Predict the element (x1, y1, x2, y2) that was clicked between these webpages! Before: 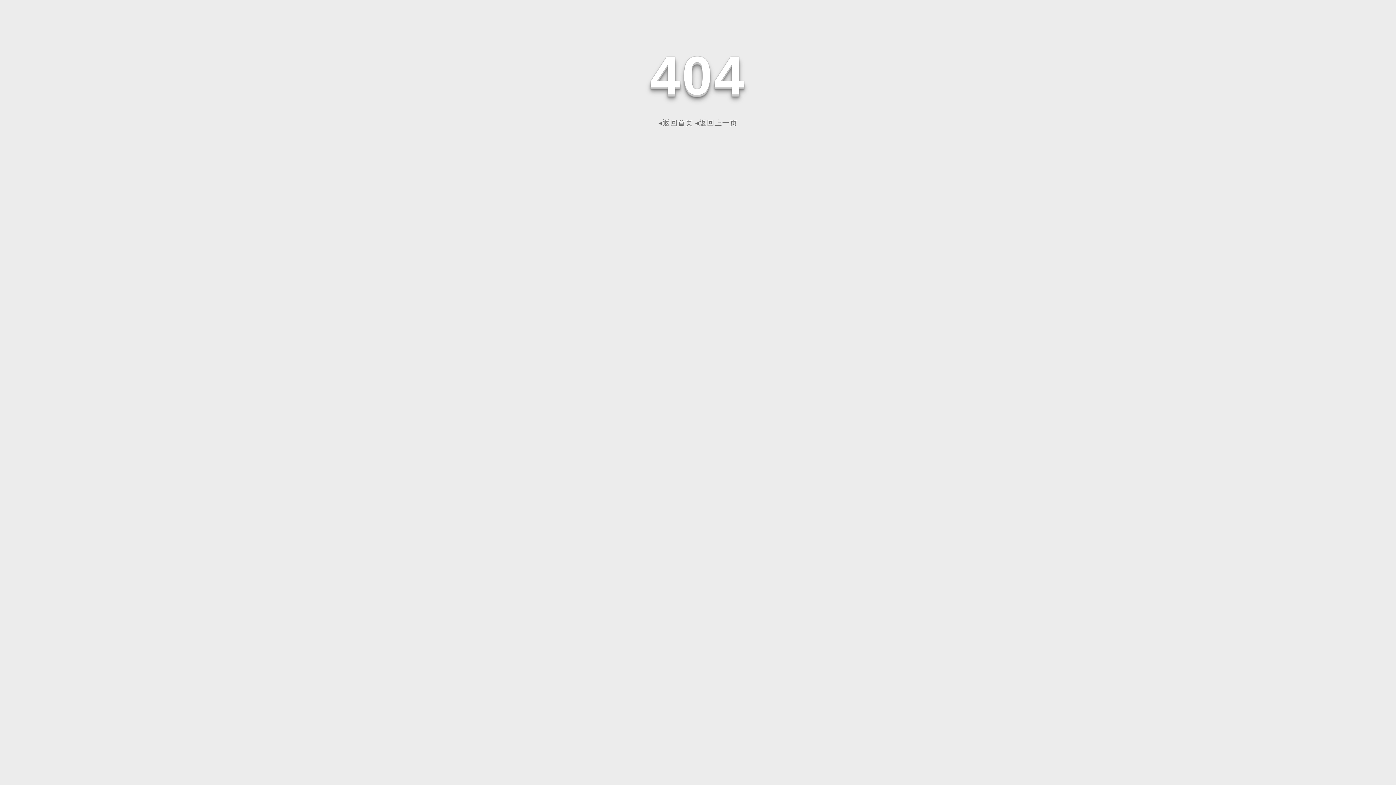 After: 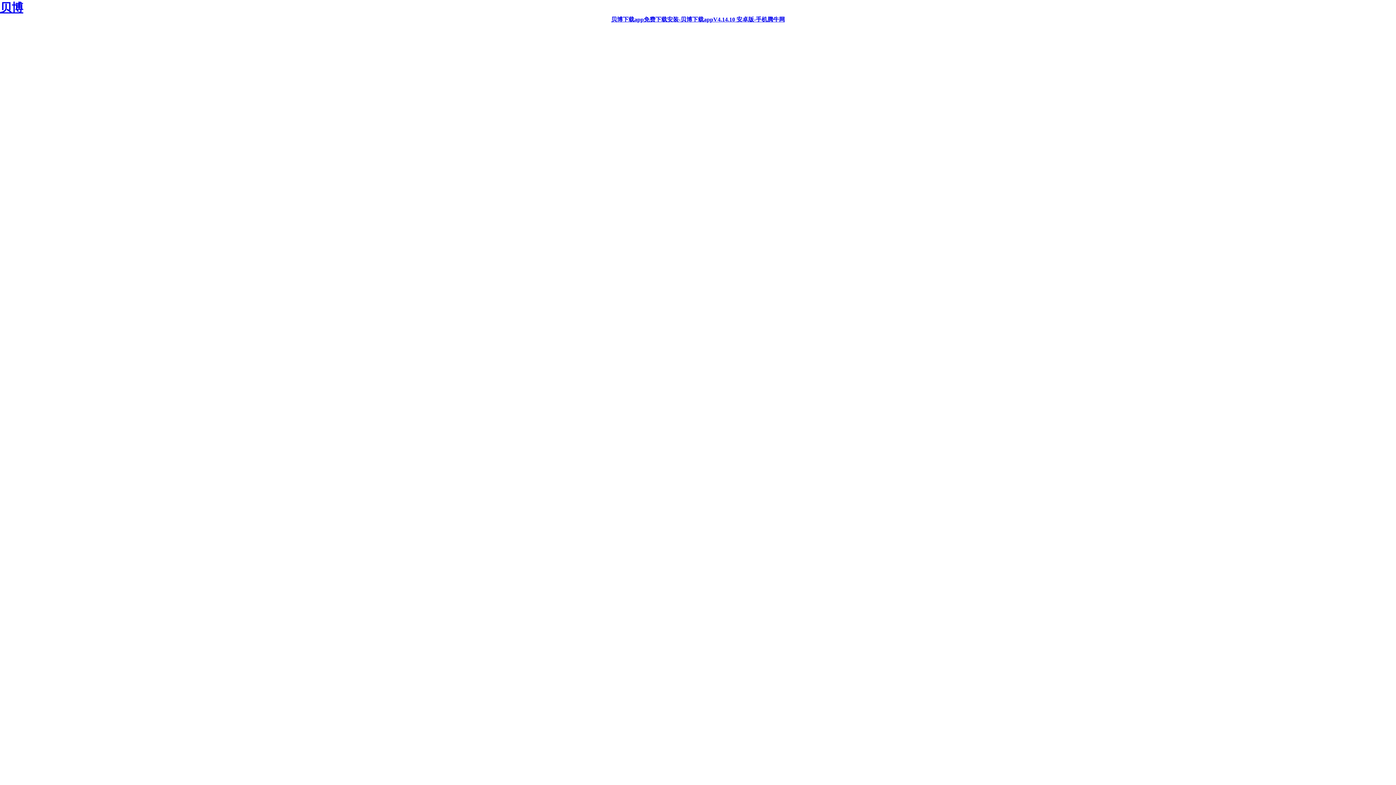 Action: bbox: (658, 118, 693, 126) label: ◂返回首页